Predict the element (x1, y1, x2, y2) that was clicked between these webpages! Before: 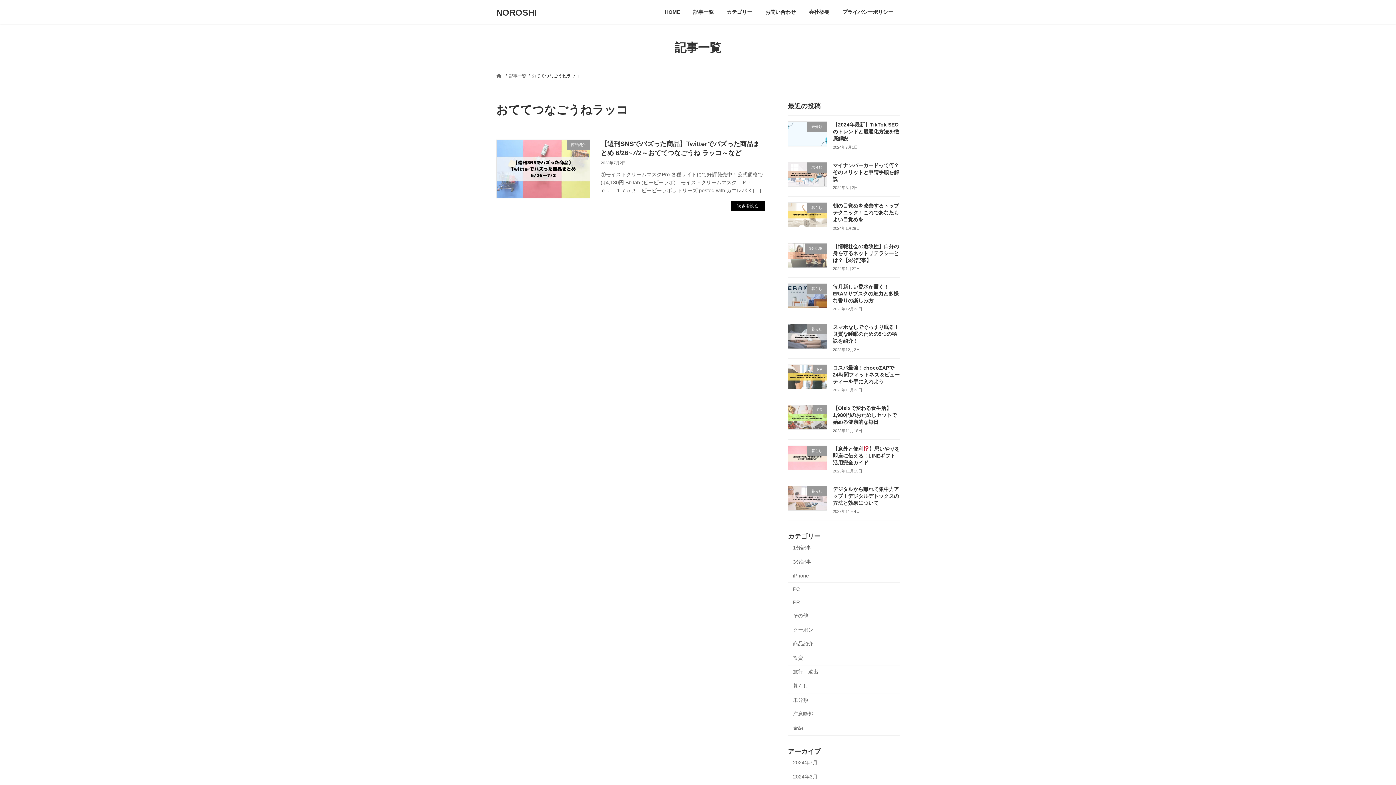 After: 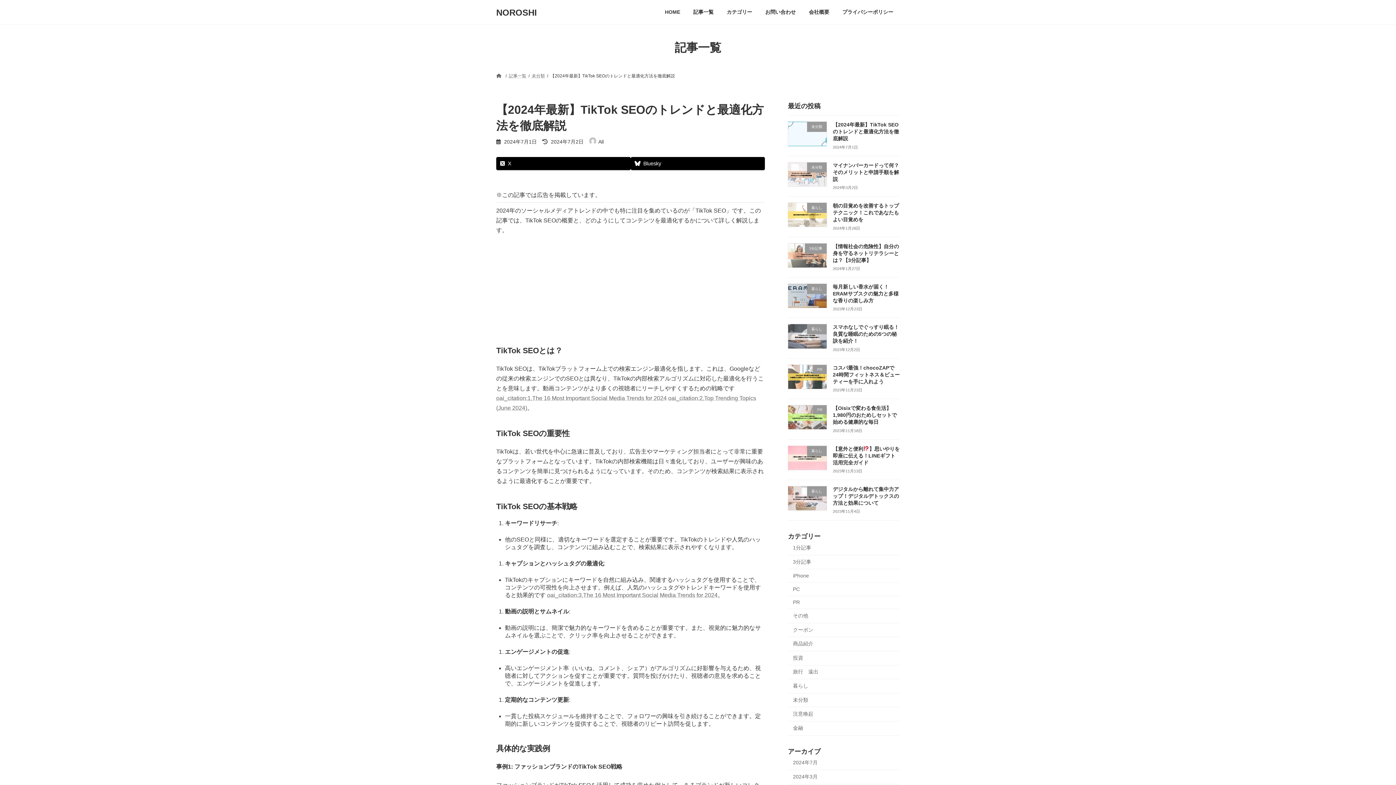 Action: label: 【2024年最新】TikTok SEOのトレンドと最適化方法を徹底解説 bbox: (833, 121, 899, 141)